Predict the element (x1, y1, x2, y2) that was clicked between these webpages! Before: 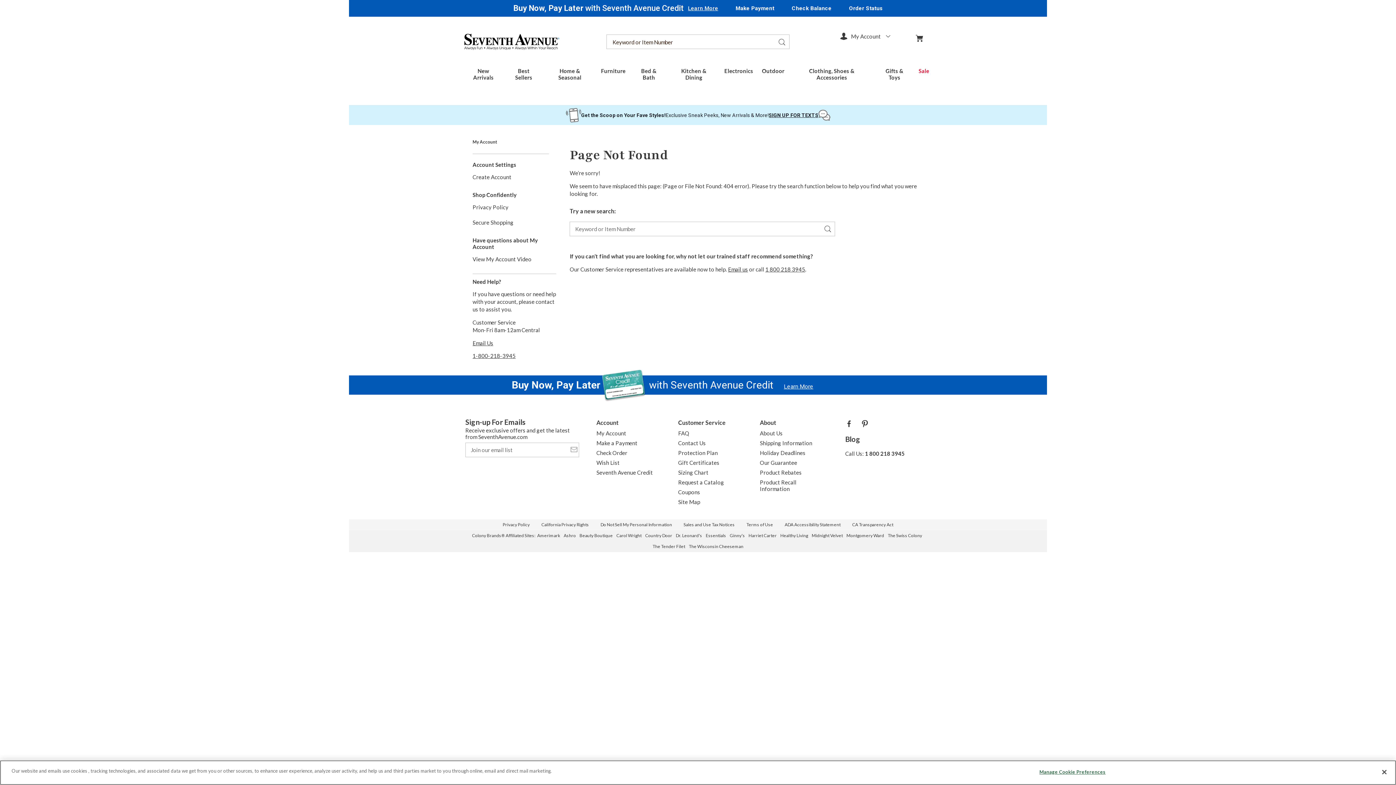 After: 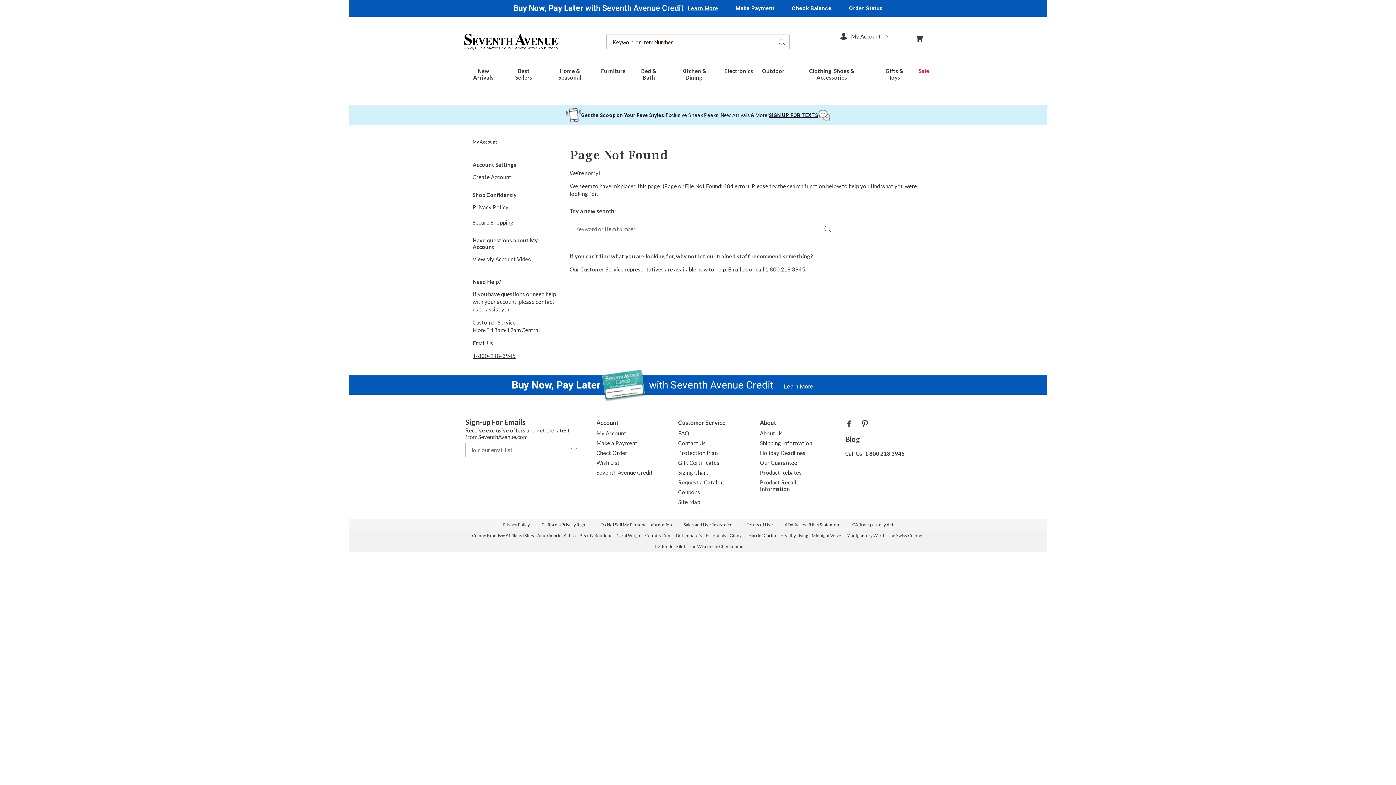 Action: label: Go bbox: (820, 221, 835, 236)